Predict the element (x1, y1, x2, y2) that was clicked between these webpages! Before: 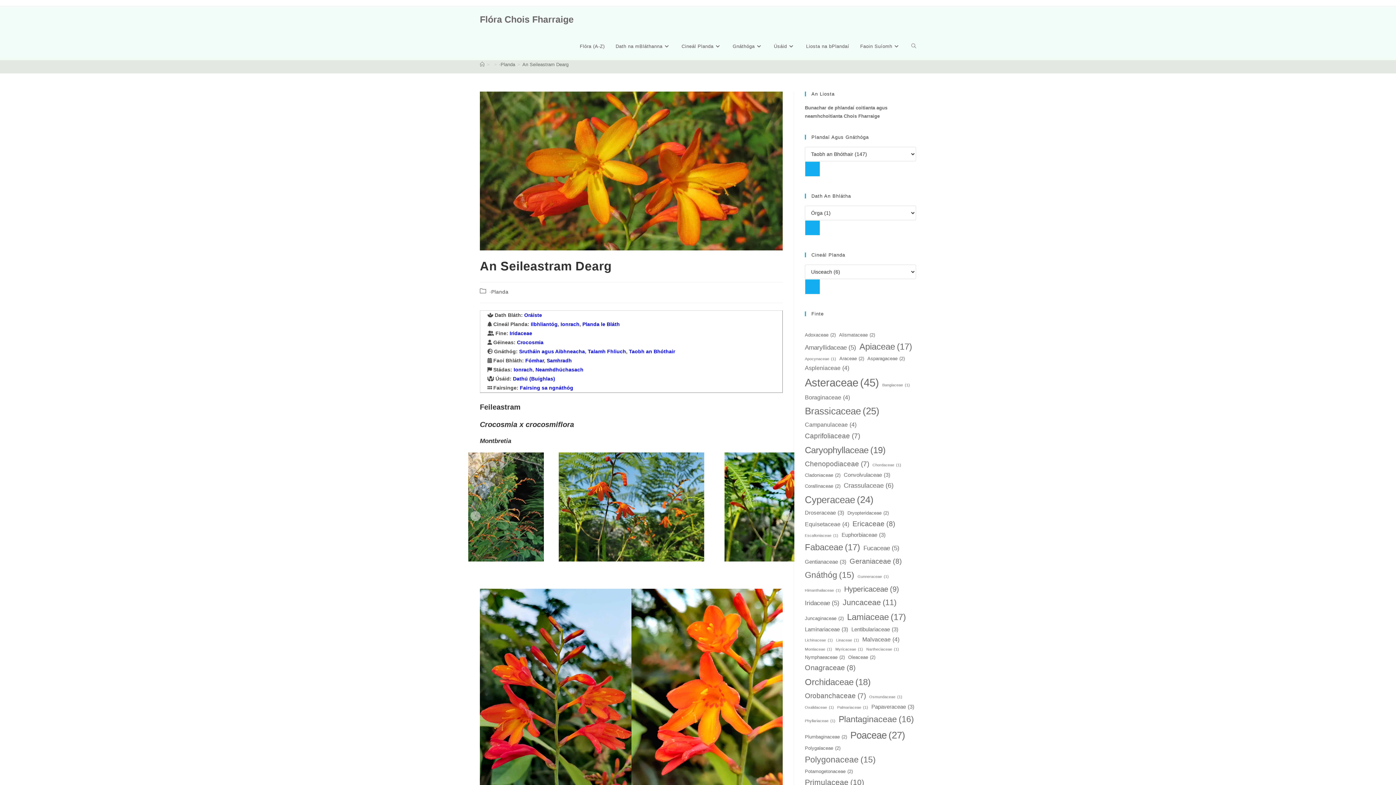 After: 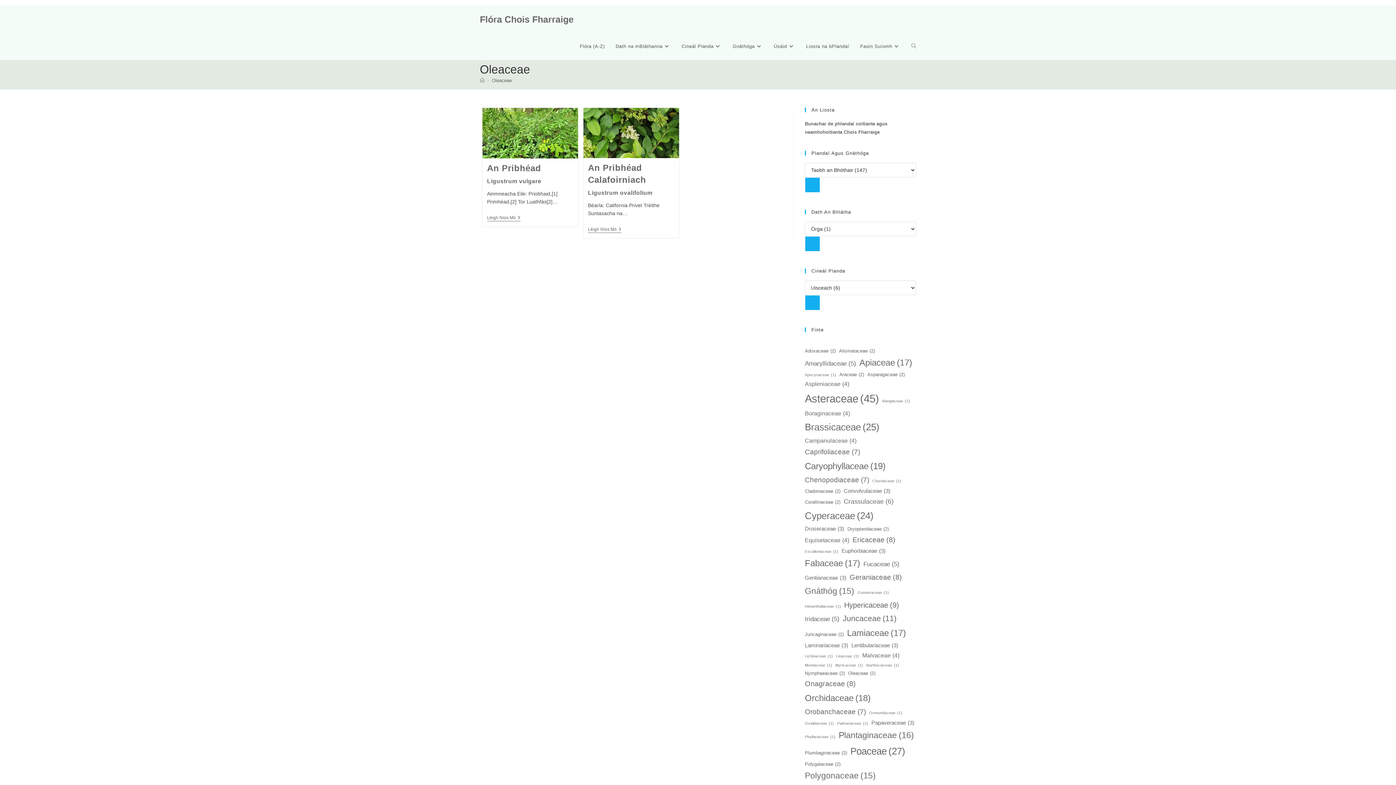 Action: bbox: (848, 653, 875, 661) label: Oleaceae (2 items)